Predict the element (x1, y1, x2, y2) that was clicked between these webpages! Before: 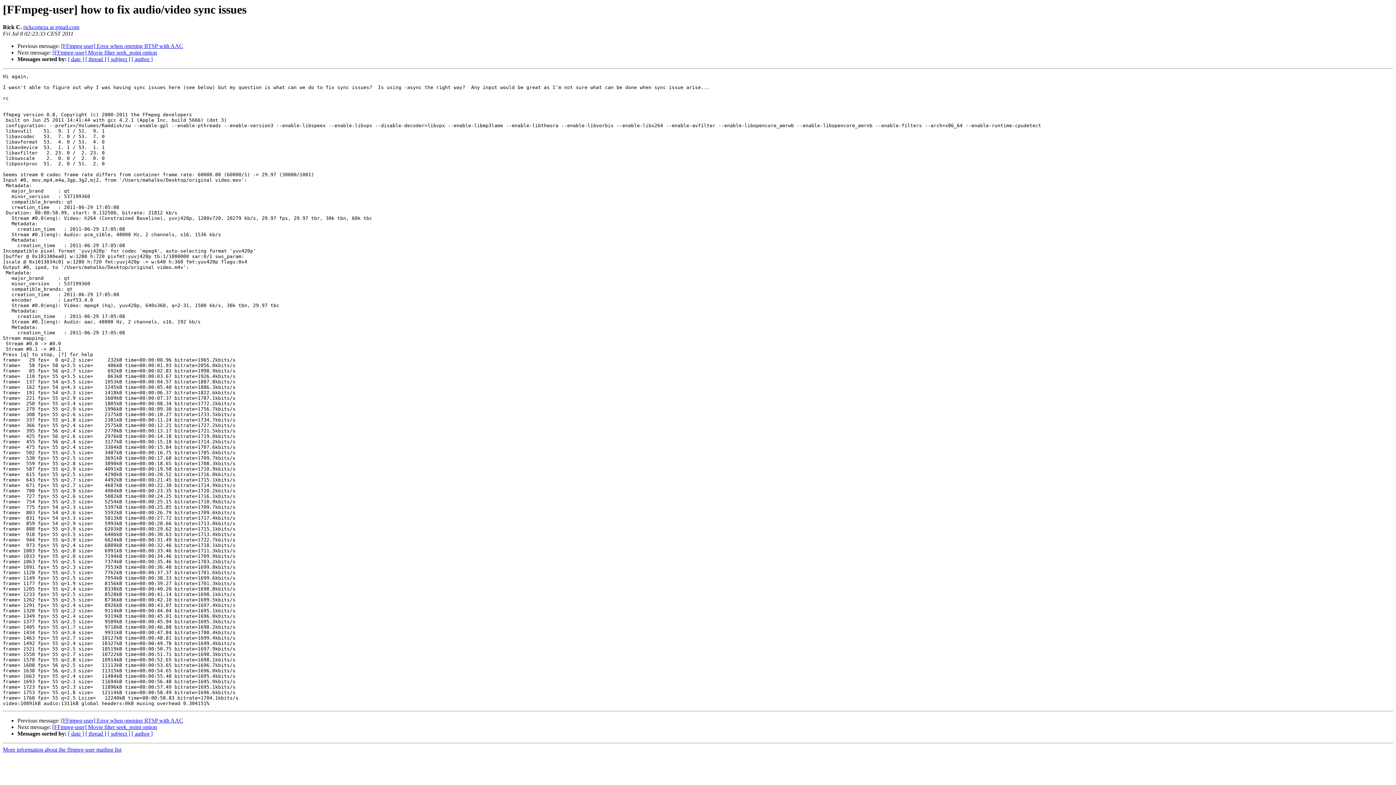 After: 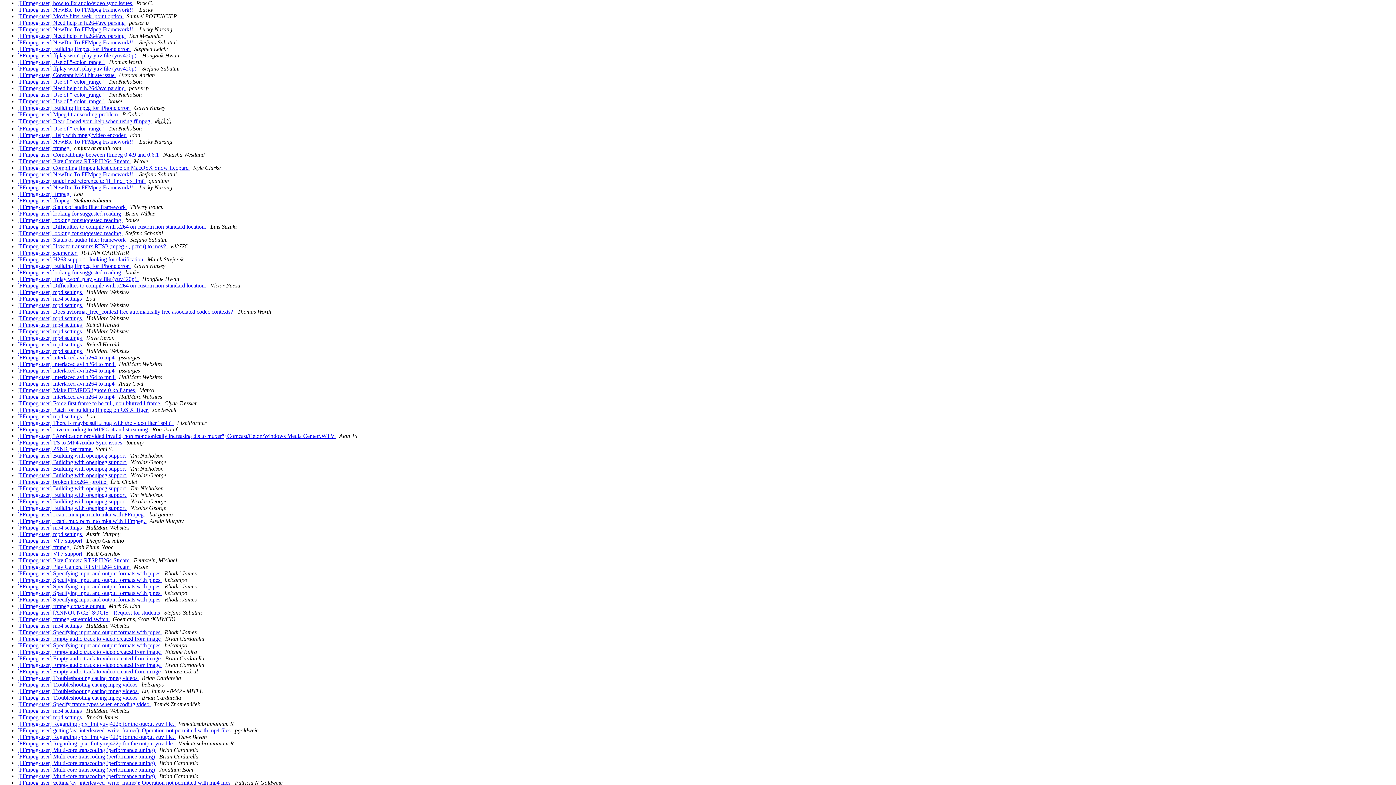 Action: bbox: (68, 56, 84, 62) label: [ date ]